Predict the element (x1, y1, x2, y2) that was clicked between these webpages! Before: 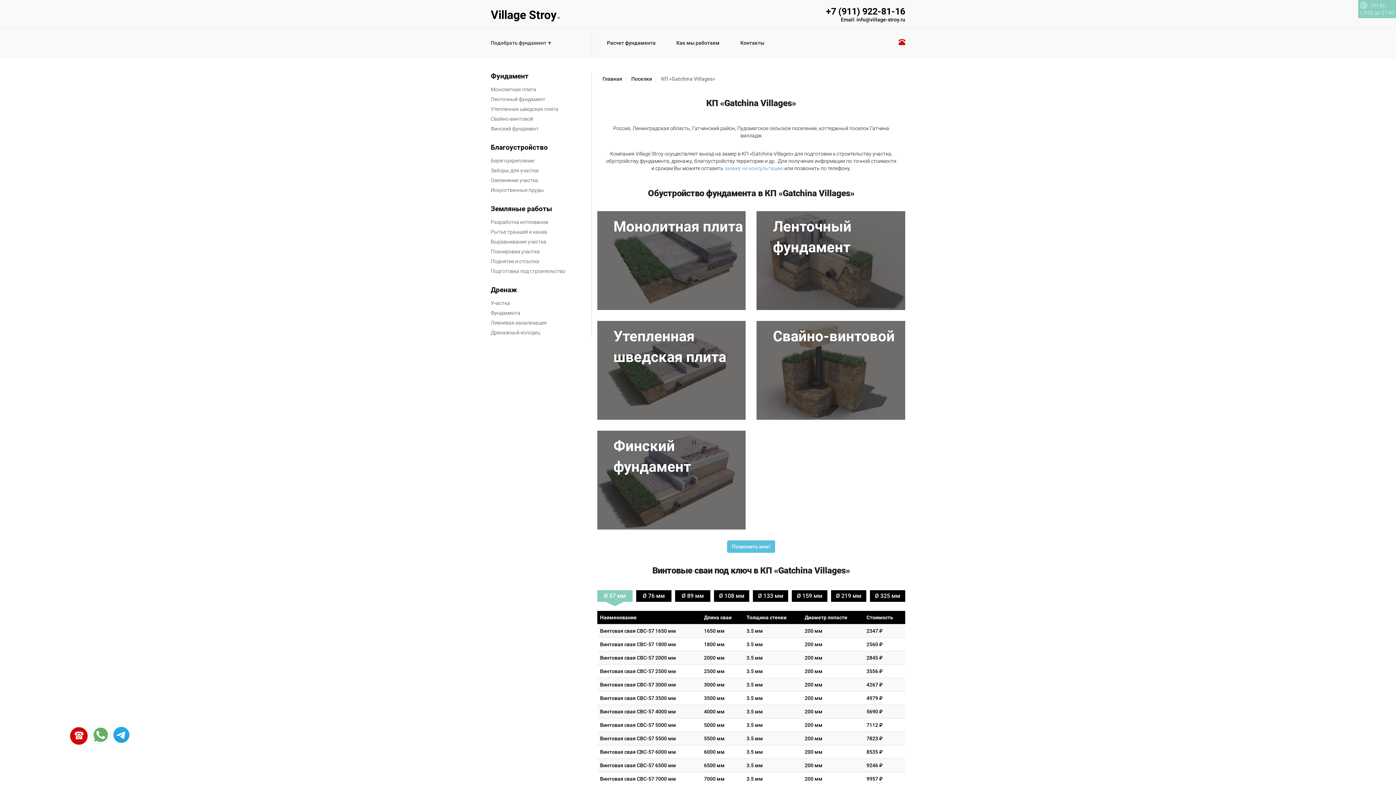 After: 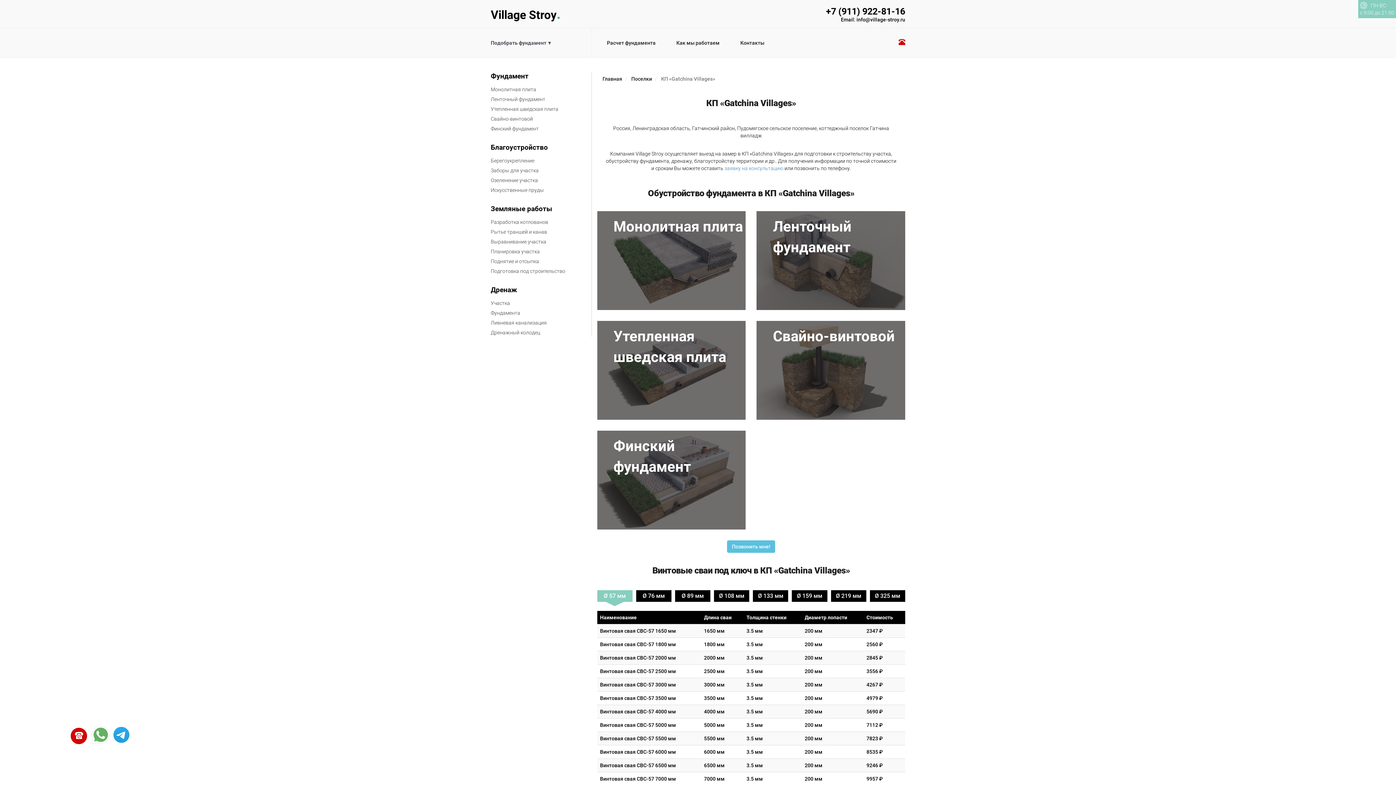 Action: label: +7 (911) 922-81-16 bbox: (826, 6, 905, 16)